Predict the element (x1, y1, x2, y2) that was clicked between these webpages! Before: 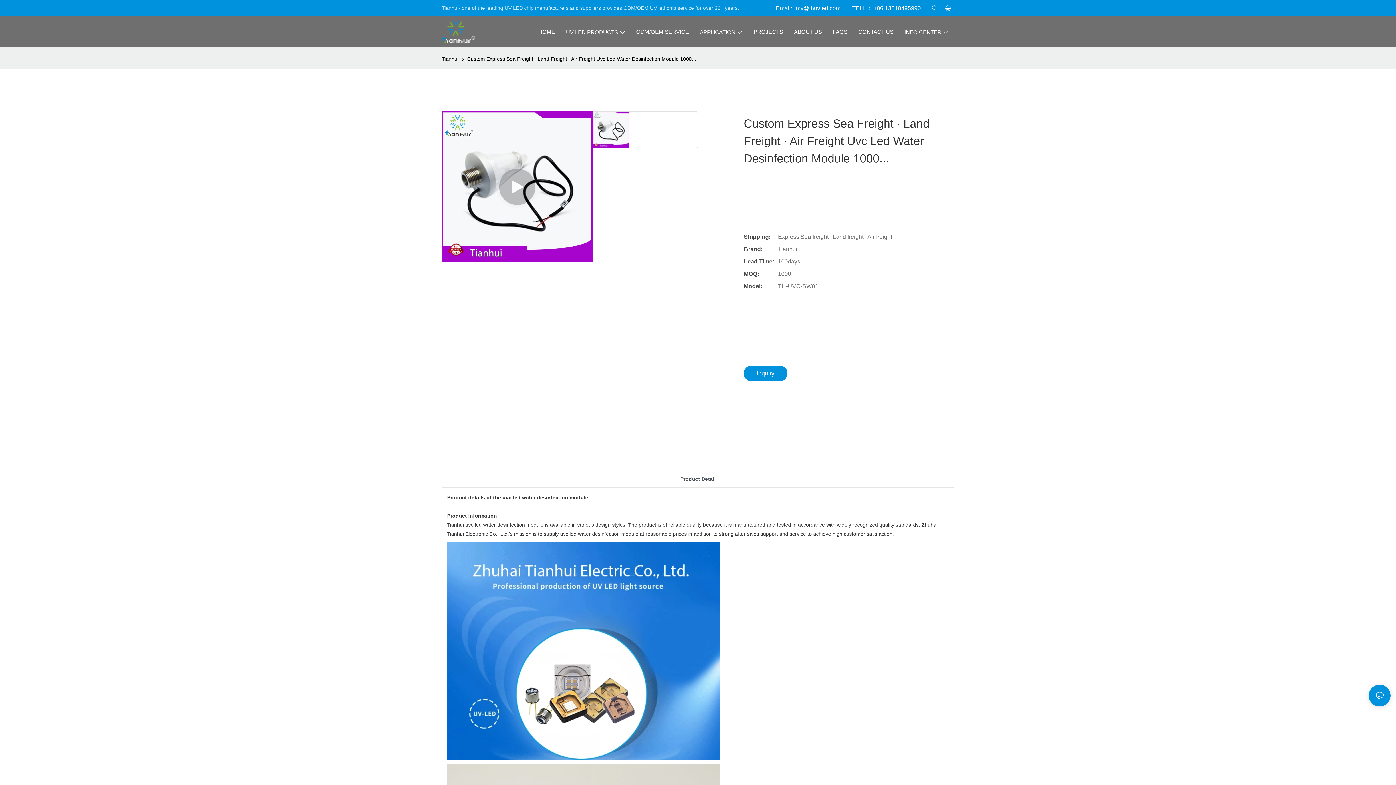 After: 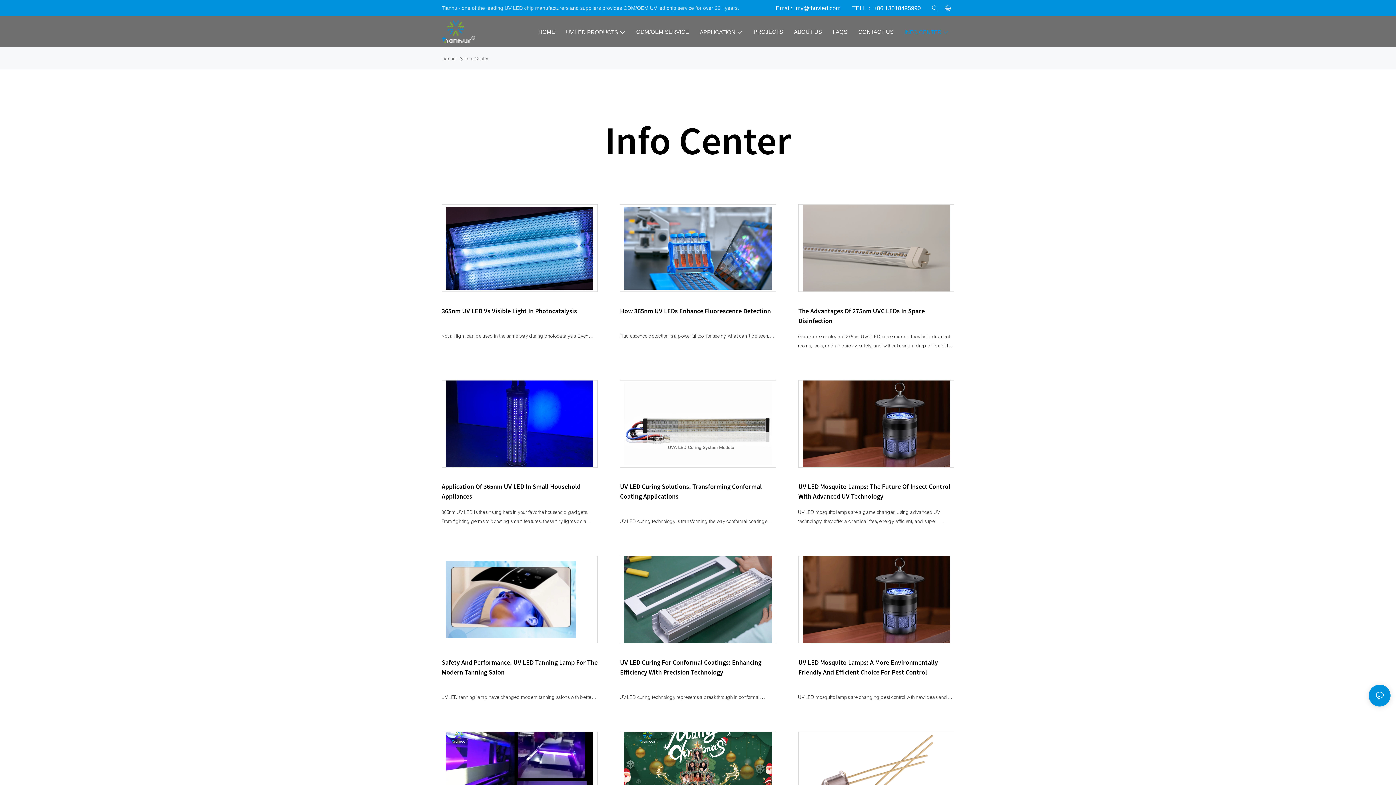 Action: label: INFO CENTER bbox: (904, 27, 949, 36)